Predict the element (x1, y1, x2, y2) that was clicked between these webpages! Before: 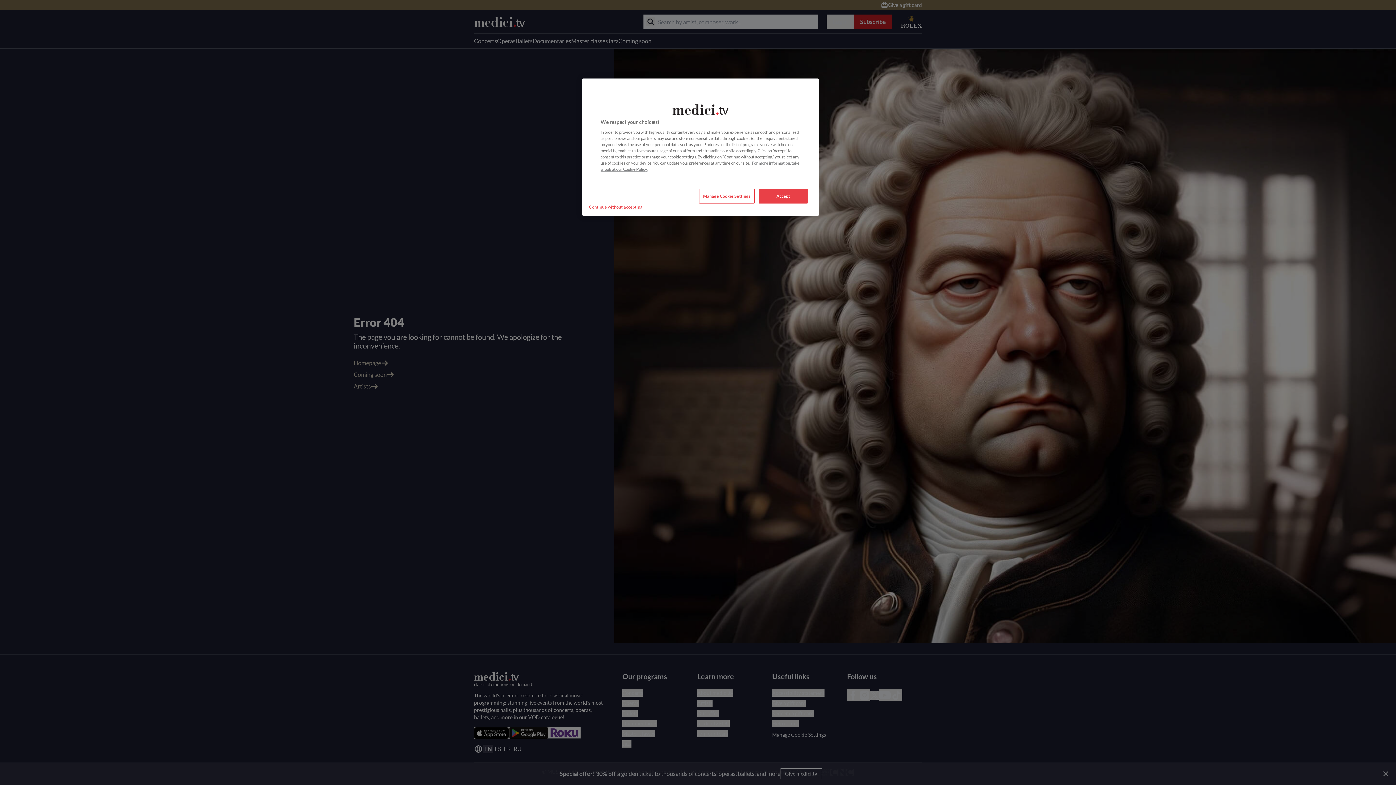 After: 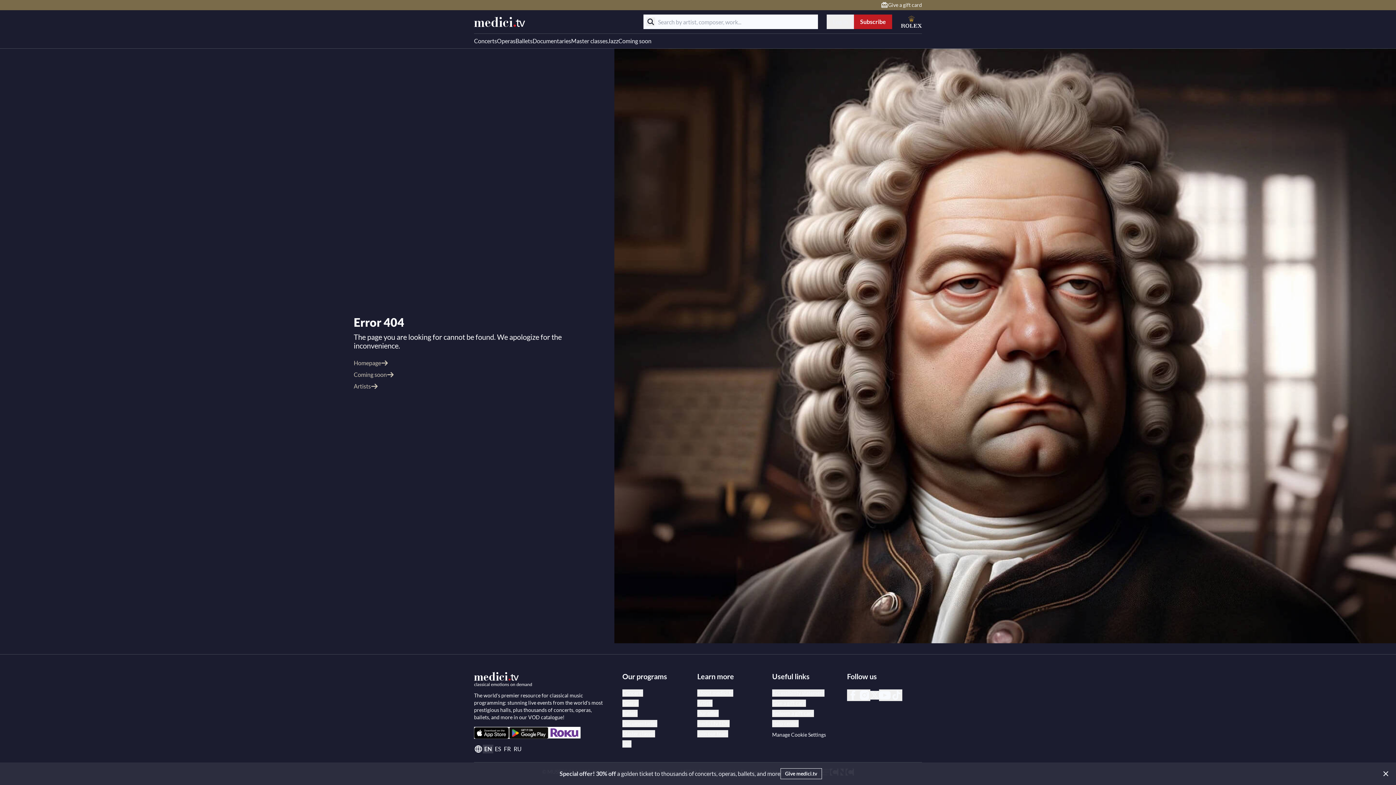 Action: label: Continue without accepting bbox: (585, 199, 646, 214)